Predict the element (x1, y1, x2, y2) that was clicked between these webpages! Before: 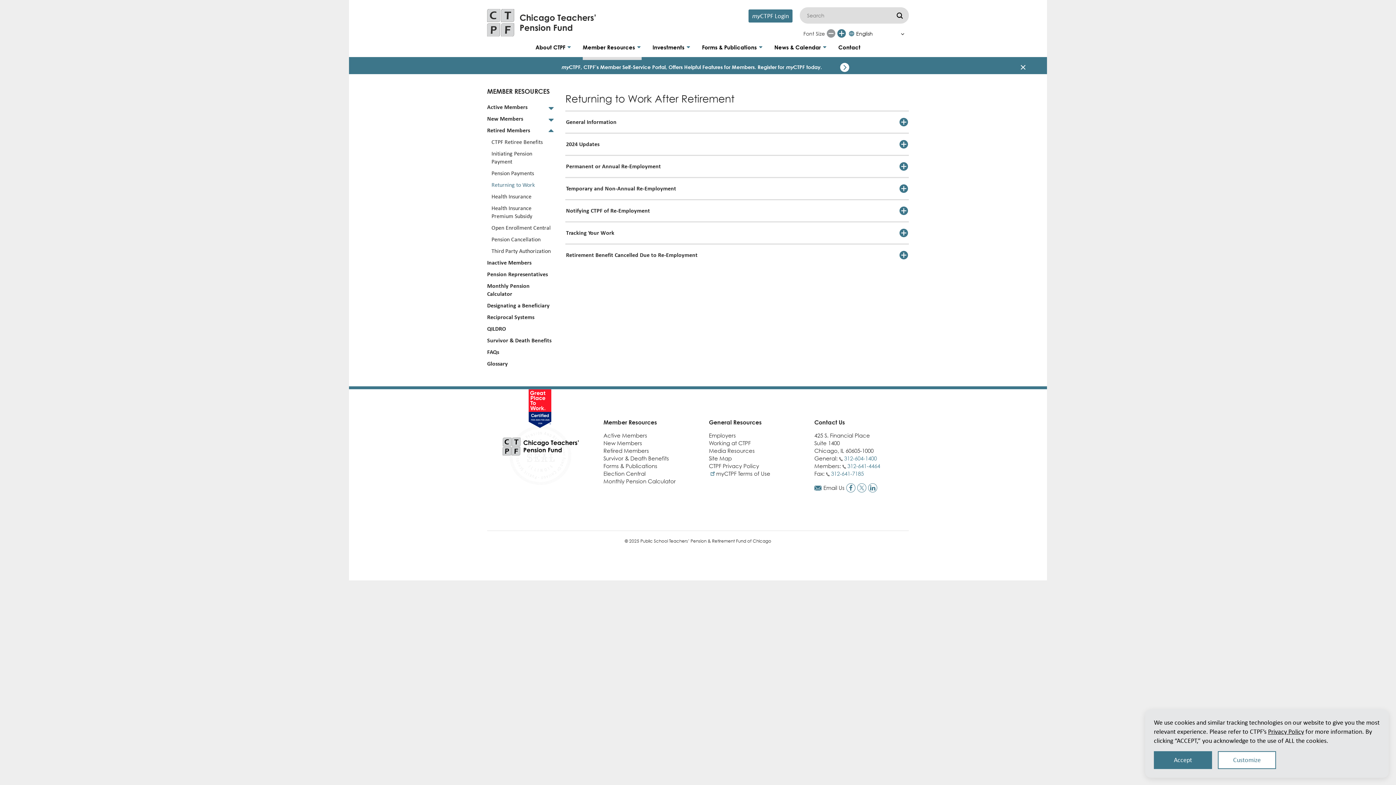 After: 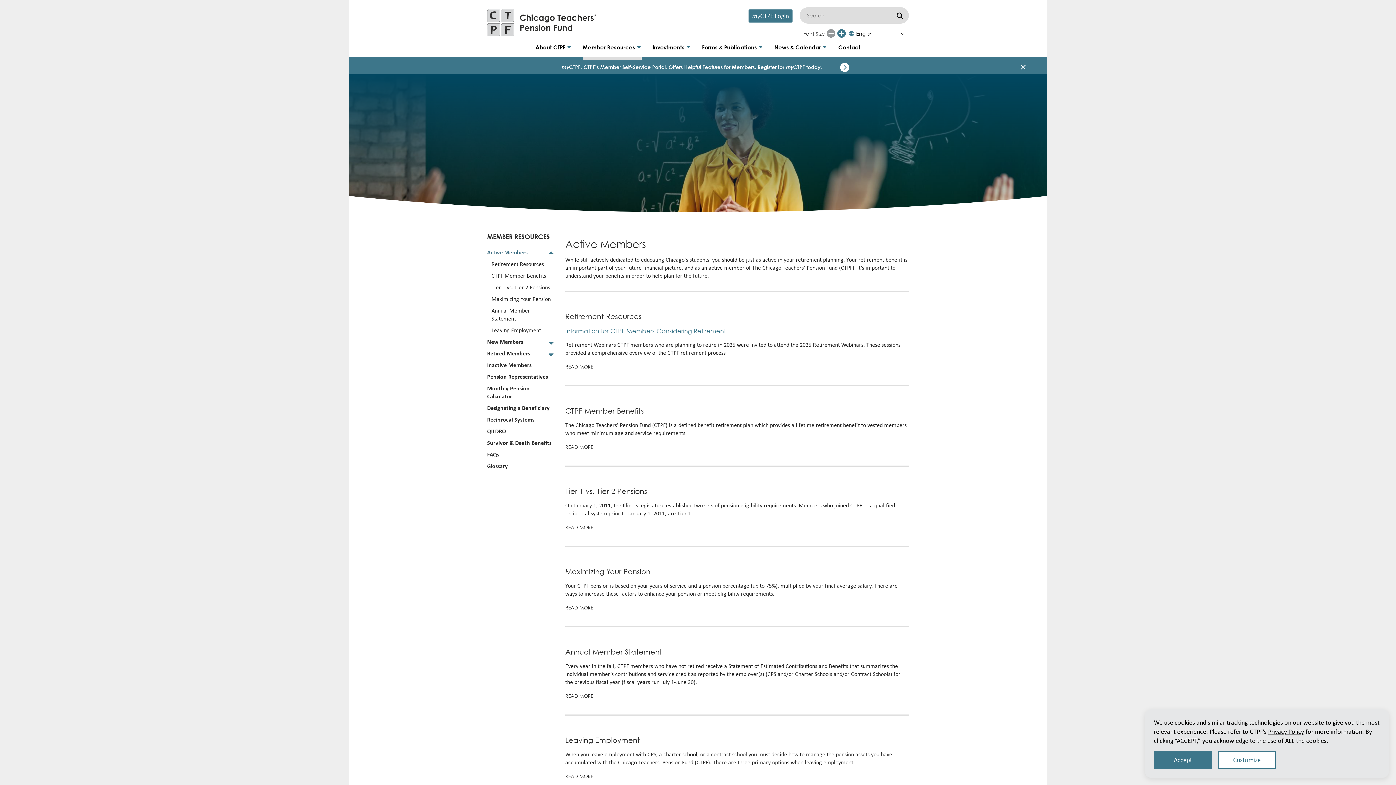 Action: bbox: (487, 101, 552, 113) label: Active Members